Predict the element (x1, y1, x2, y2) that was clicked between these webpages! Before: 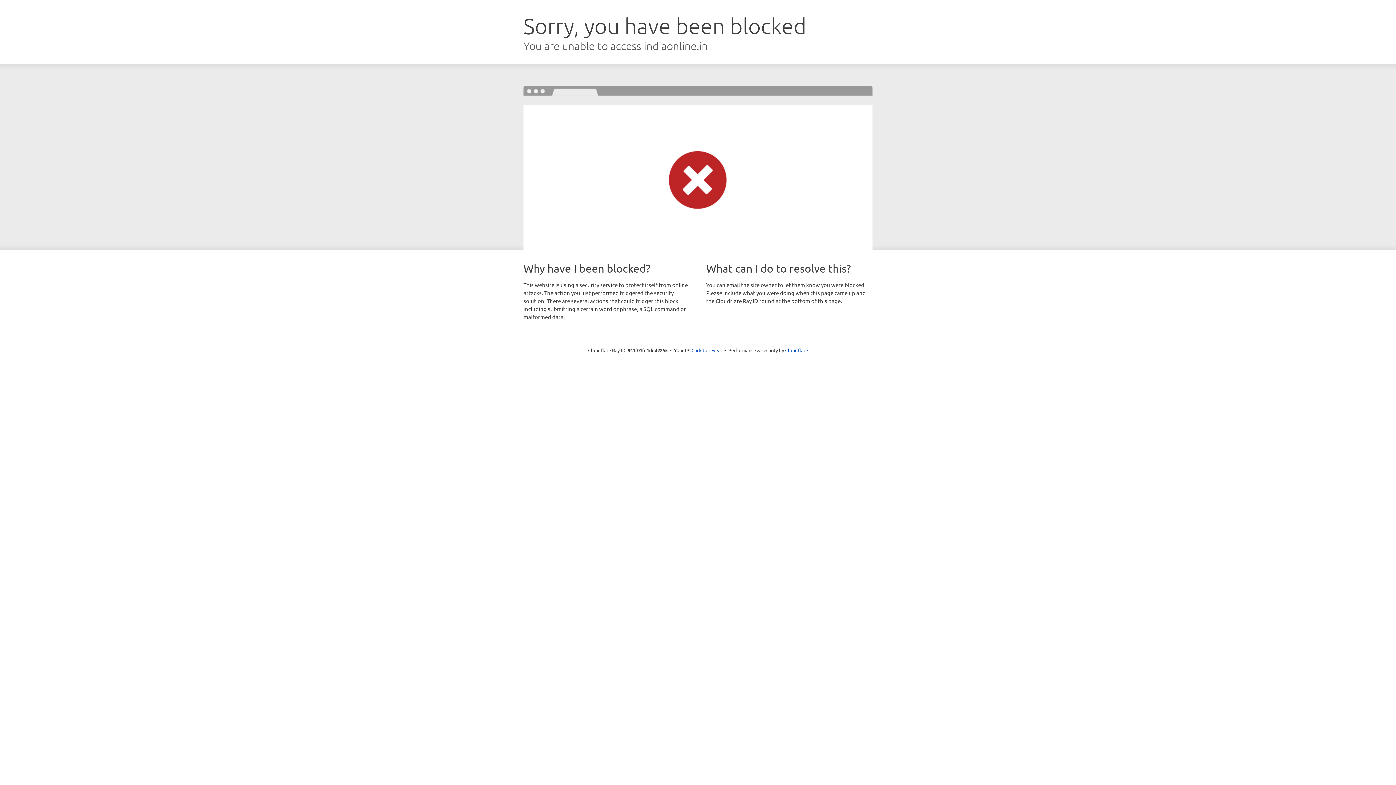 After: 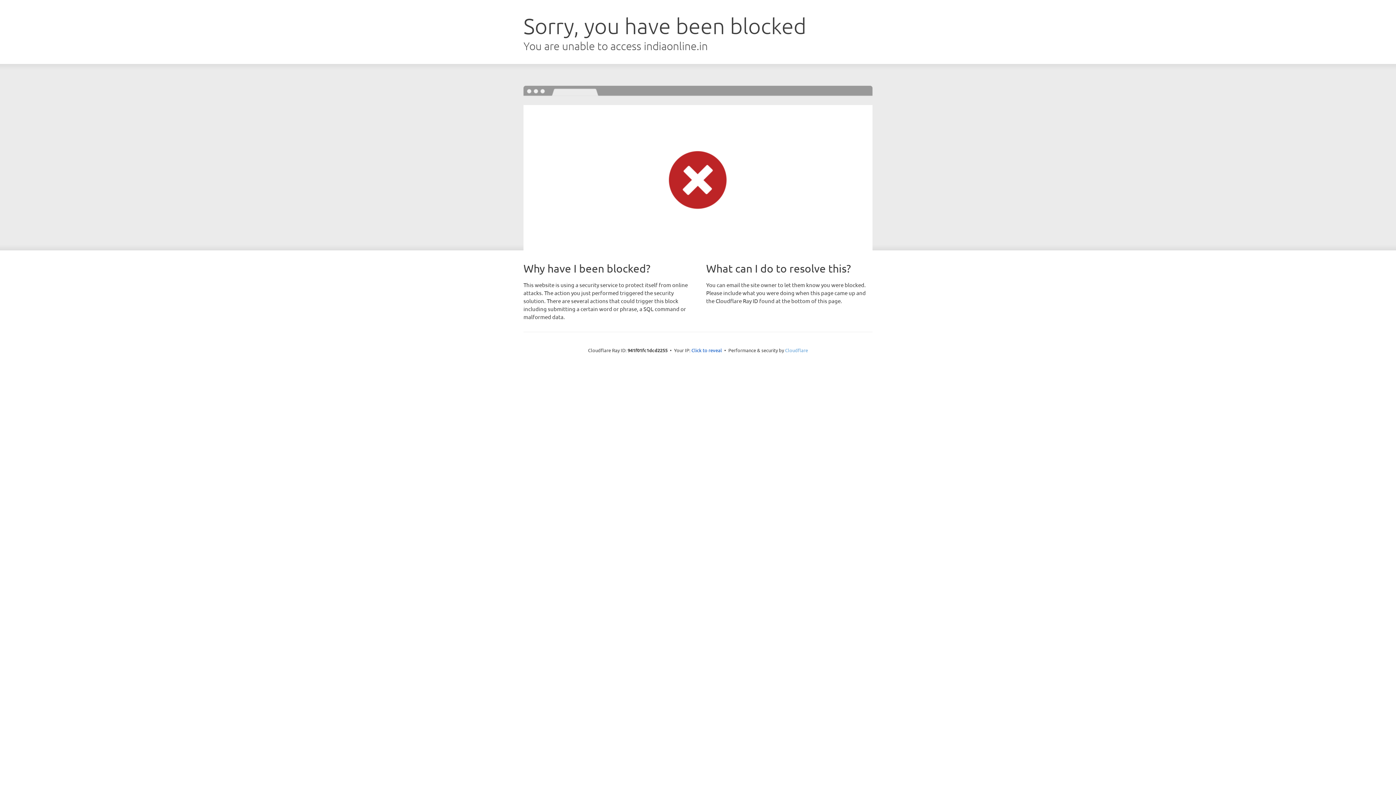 Action: label: Cloudflare bbox: (785, 347, 808, 353)